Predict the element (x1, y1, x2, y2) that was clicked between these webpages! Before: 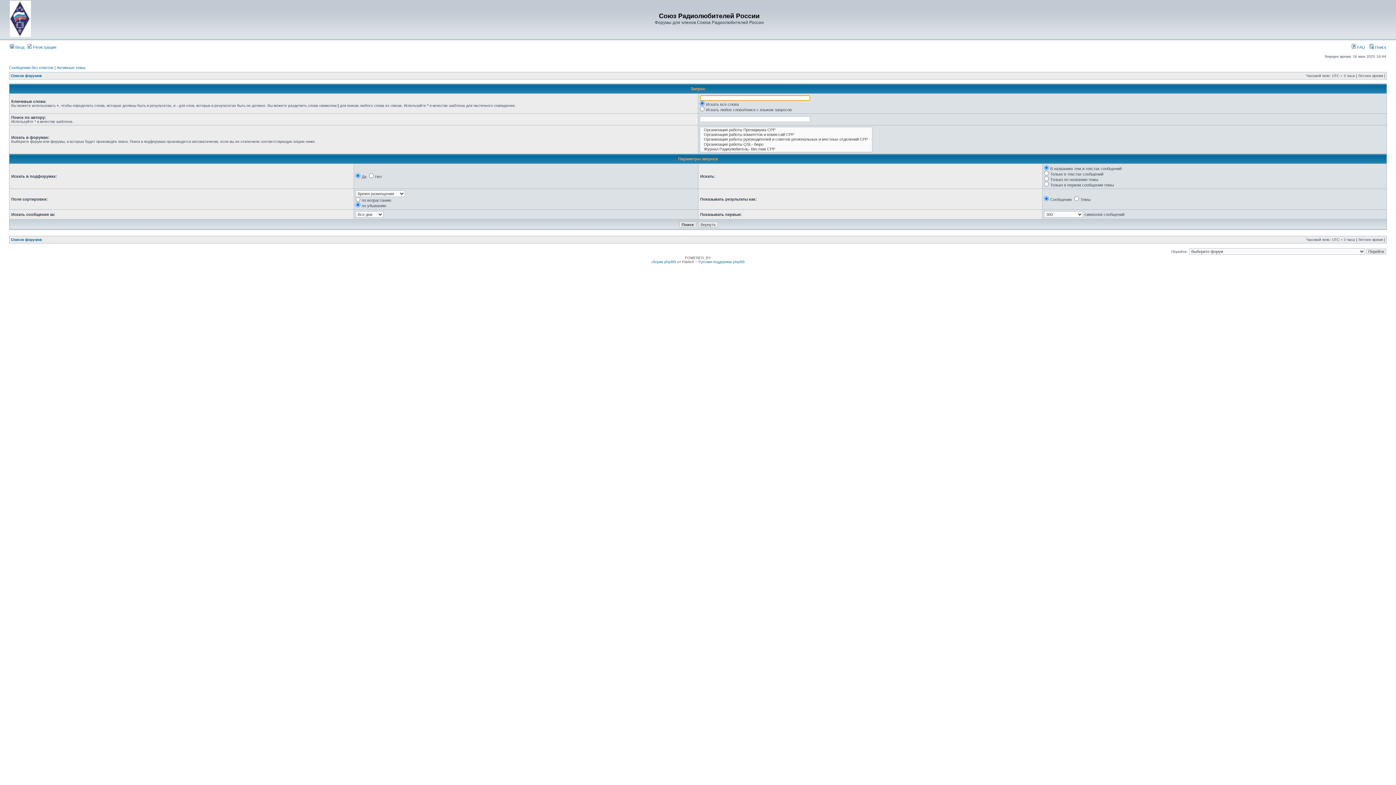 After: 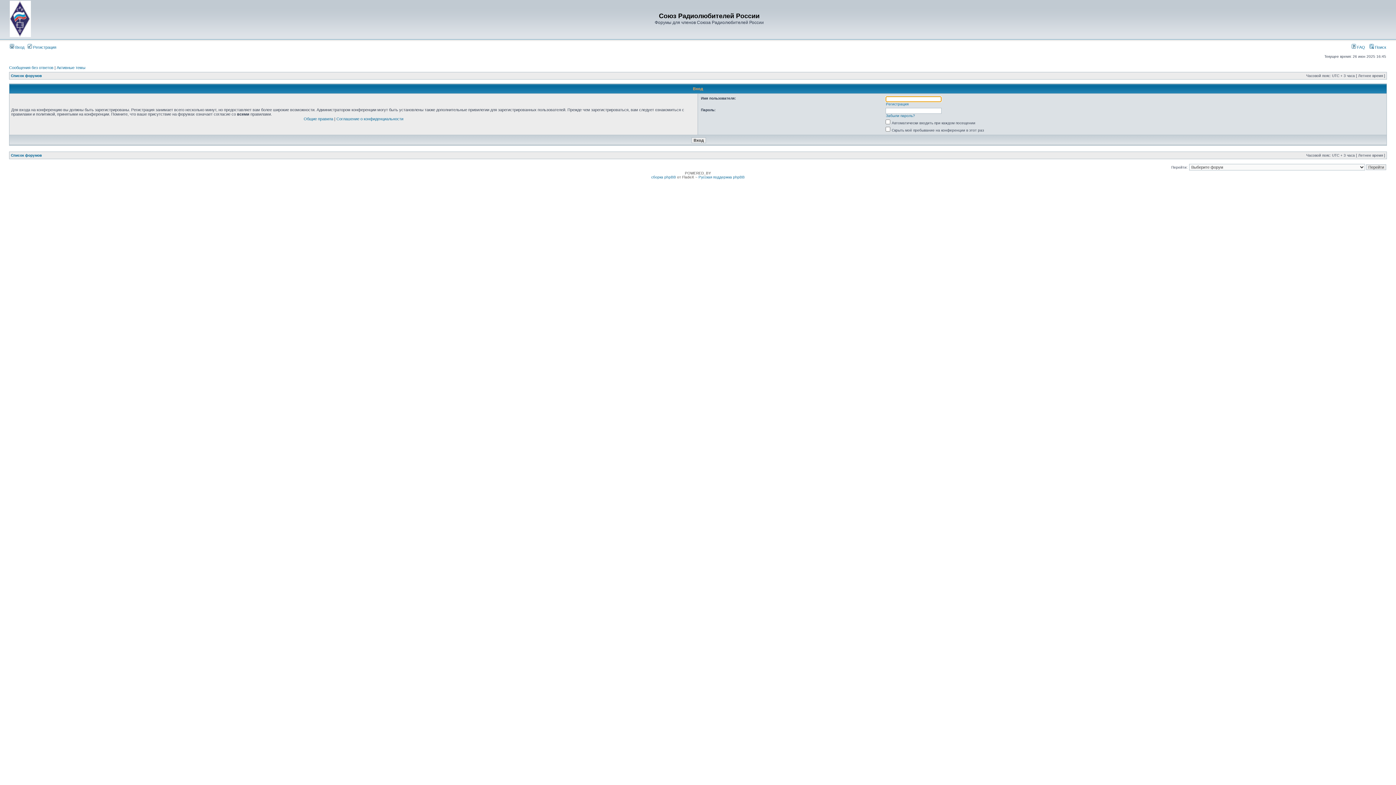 Action: bbox: (9, 45, 24, 49) label:  Вход